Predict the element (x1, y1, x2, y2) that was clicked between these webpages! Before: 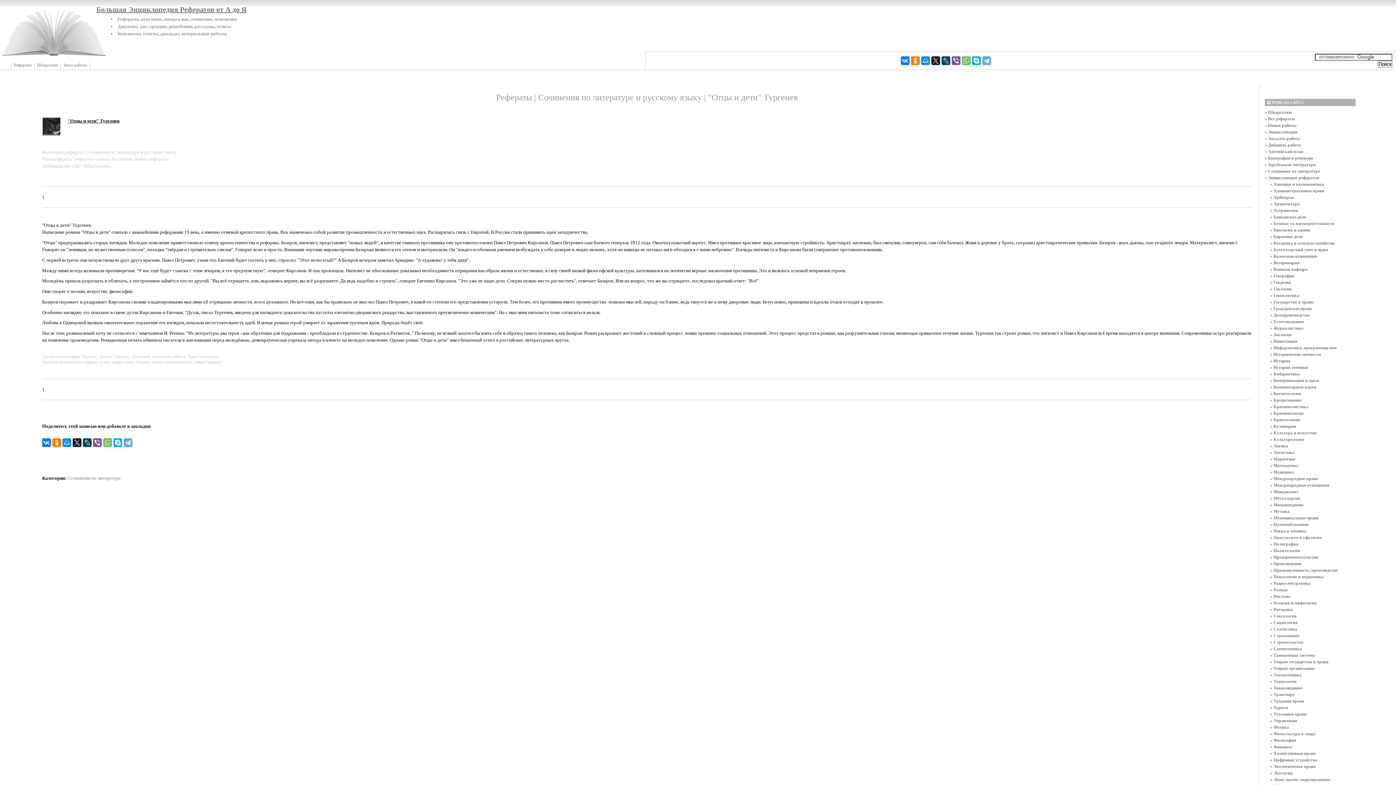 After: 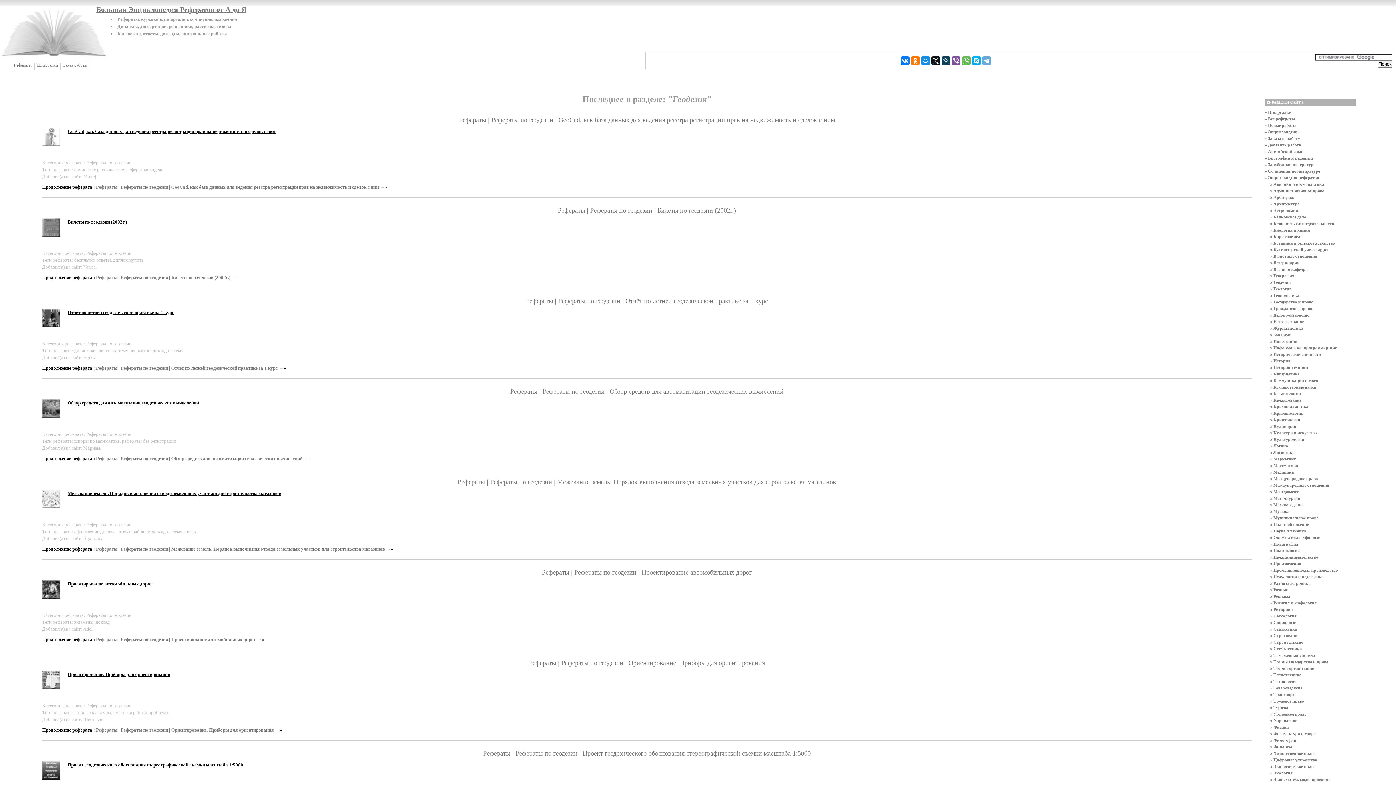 Action: label: » Геодезия bbox: (1270, 279, 1356, 285)